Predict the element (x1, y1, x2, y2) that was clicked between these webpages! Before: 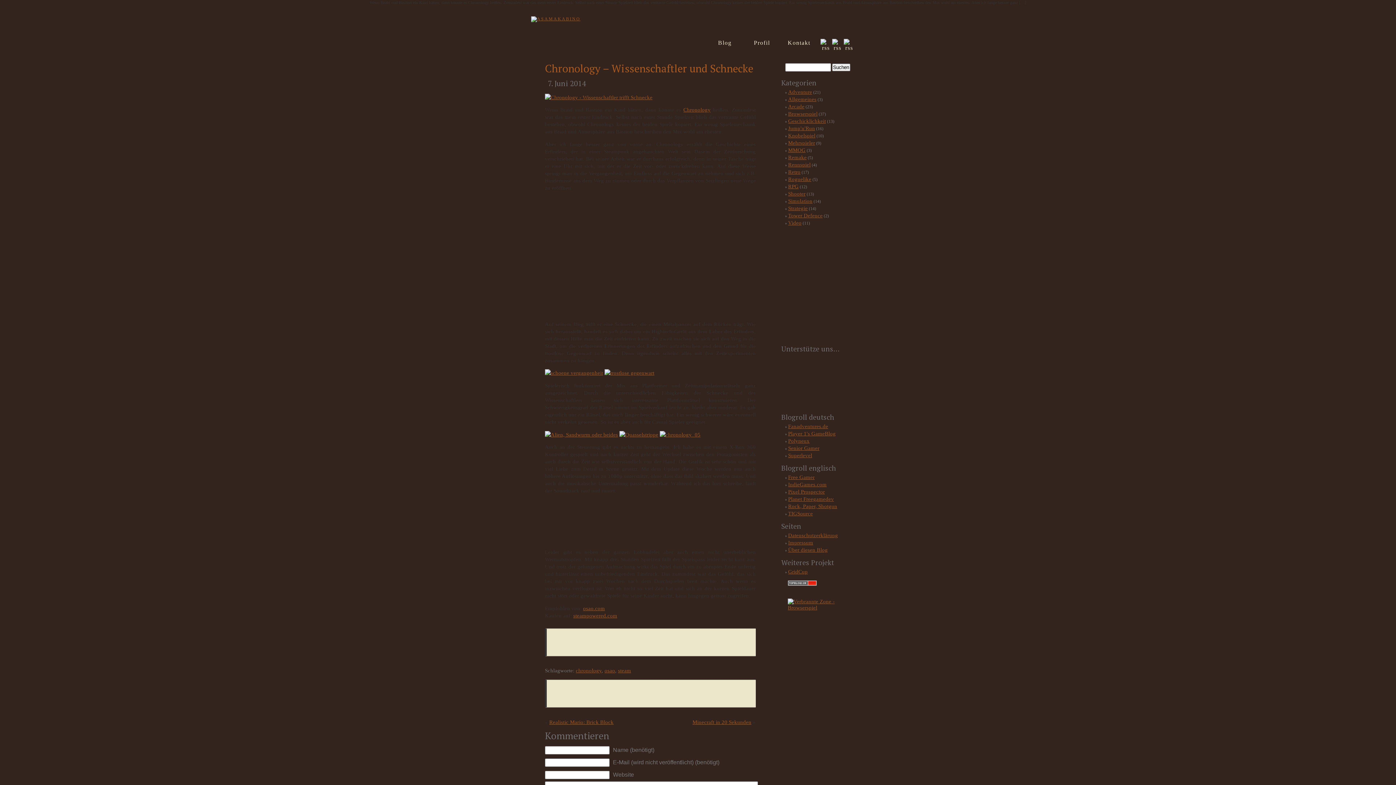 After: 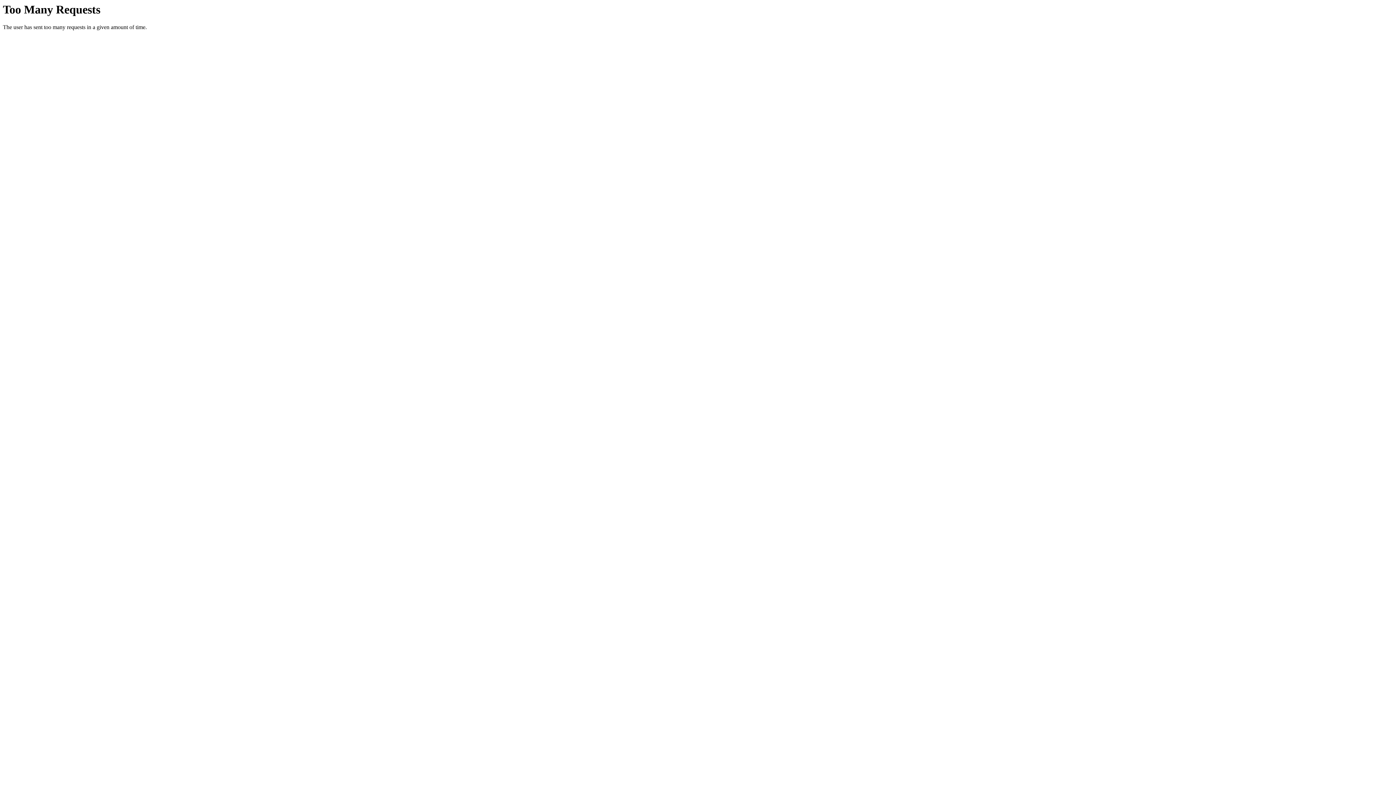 Action: label: Realistic Mario: Brick Block bbox: (549, 719, 613, 725)